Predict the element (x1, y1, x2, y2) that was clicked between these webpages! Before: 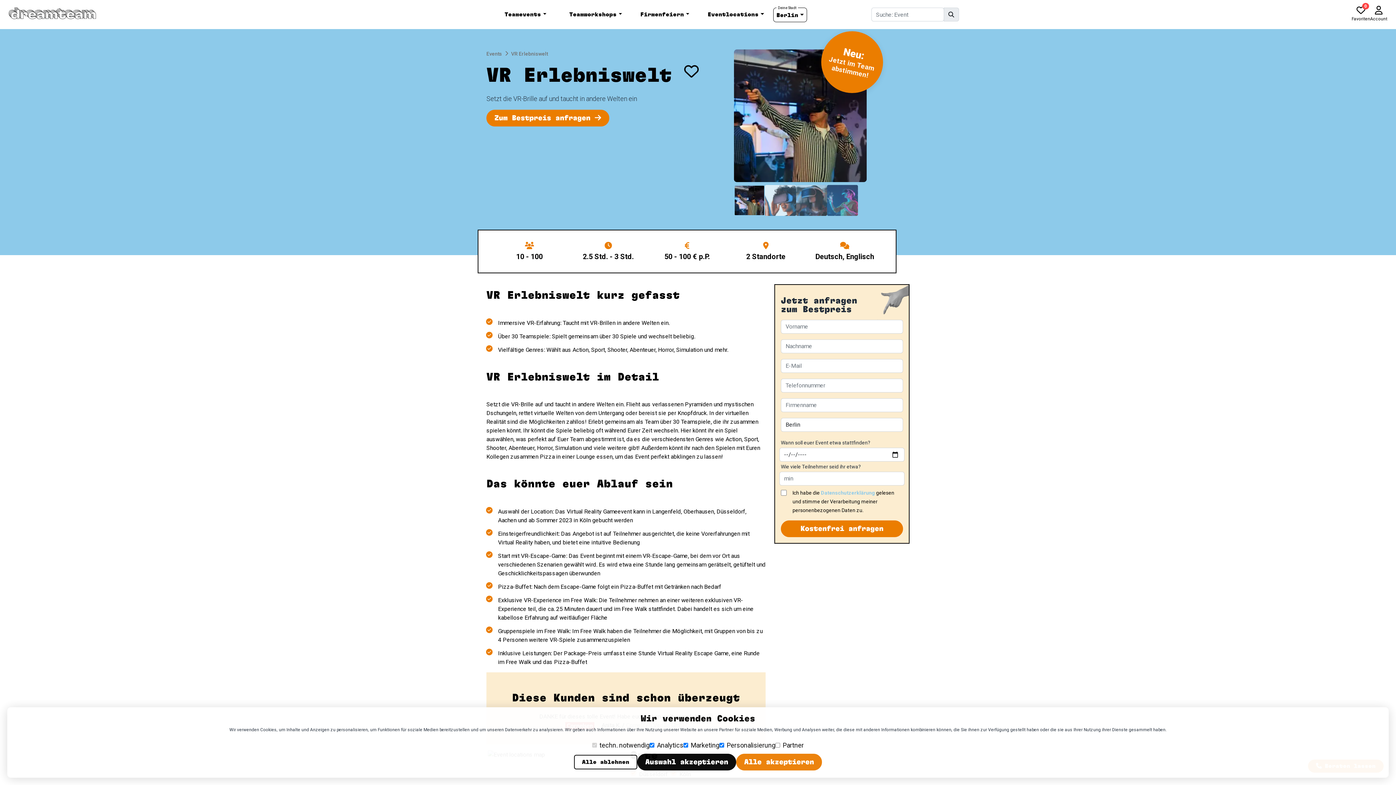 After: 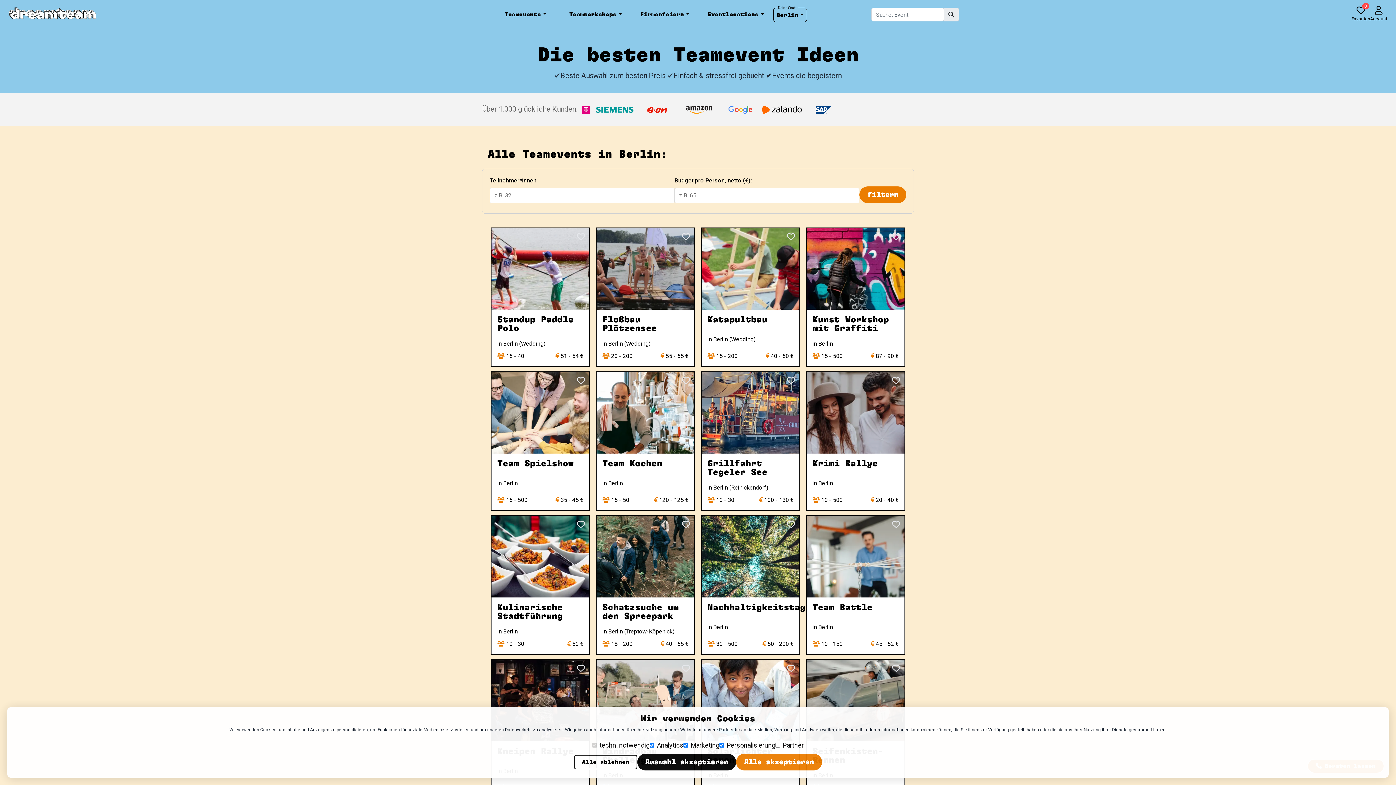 Action: bbox: (504, 10, 551, 18) label: Teamevents